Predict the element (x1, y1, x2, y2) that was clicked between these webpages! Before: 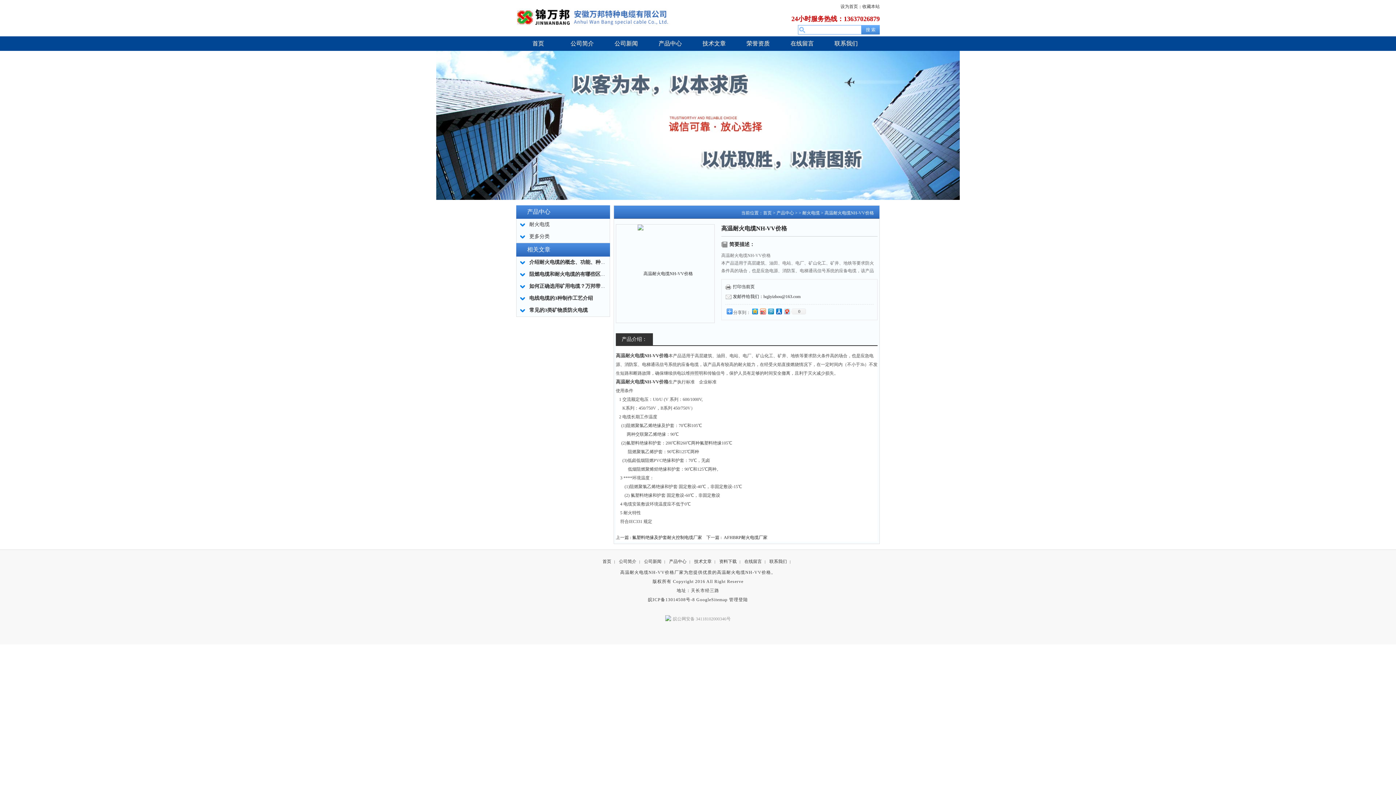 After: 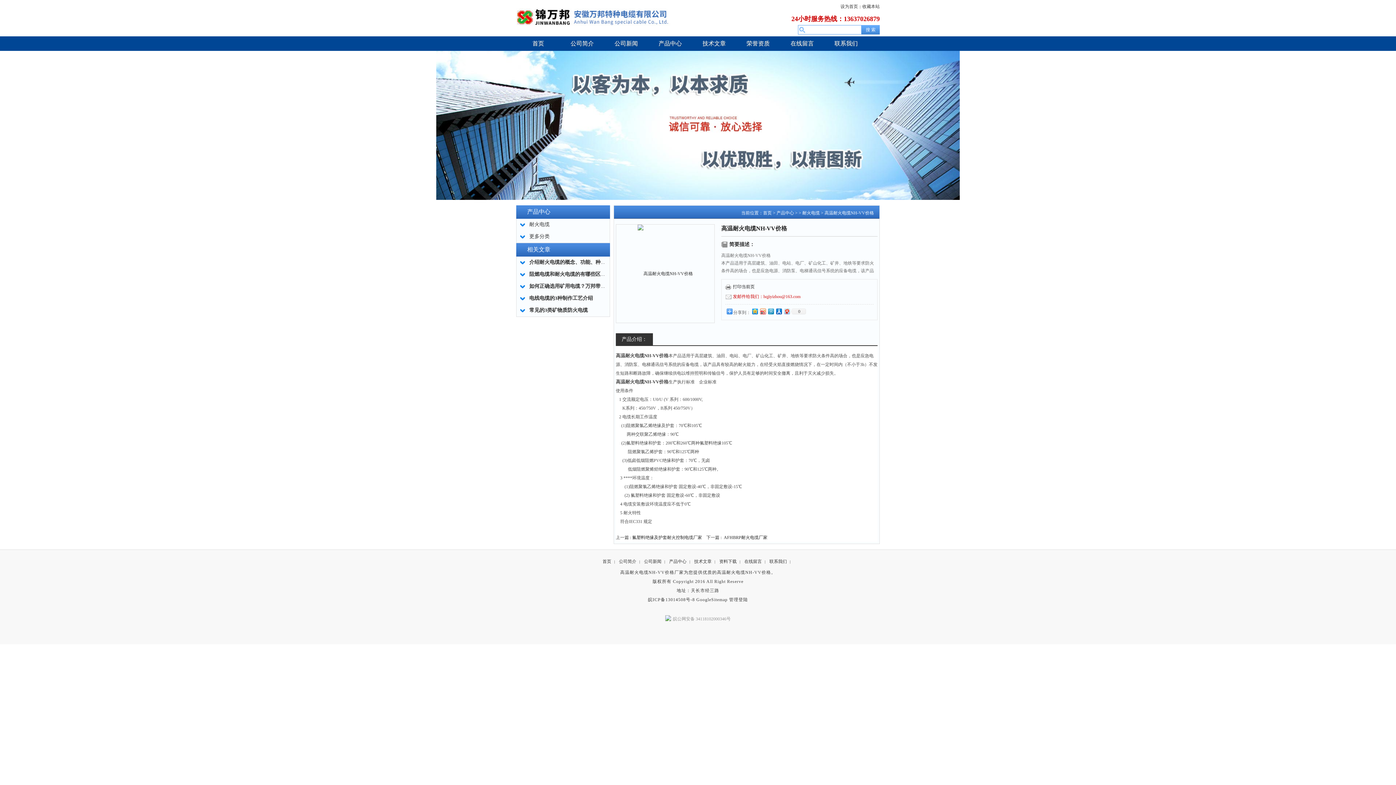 Action: label: 发邮件给我们：hqjiyizhou@163.com bbox: (725, 294, 800, 299)